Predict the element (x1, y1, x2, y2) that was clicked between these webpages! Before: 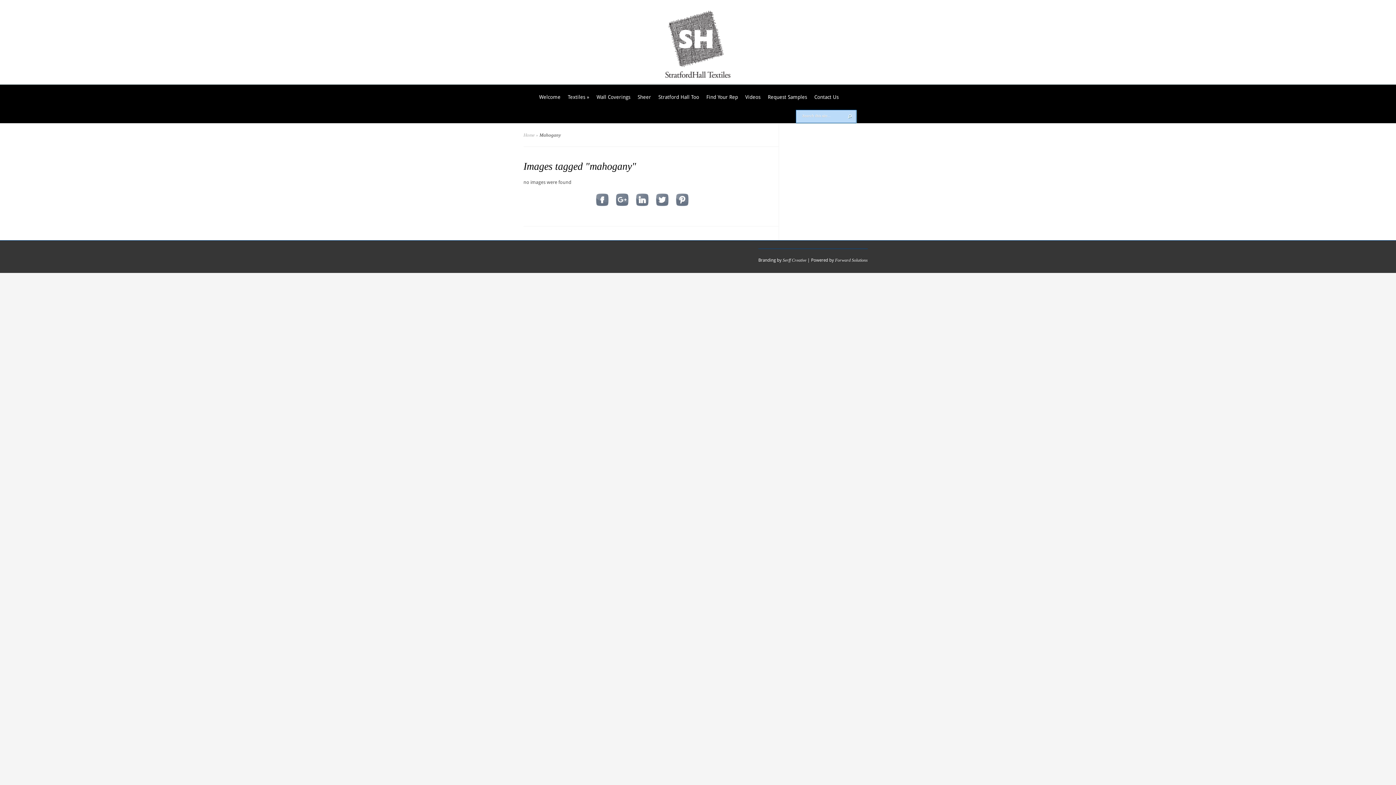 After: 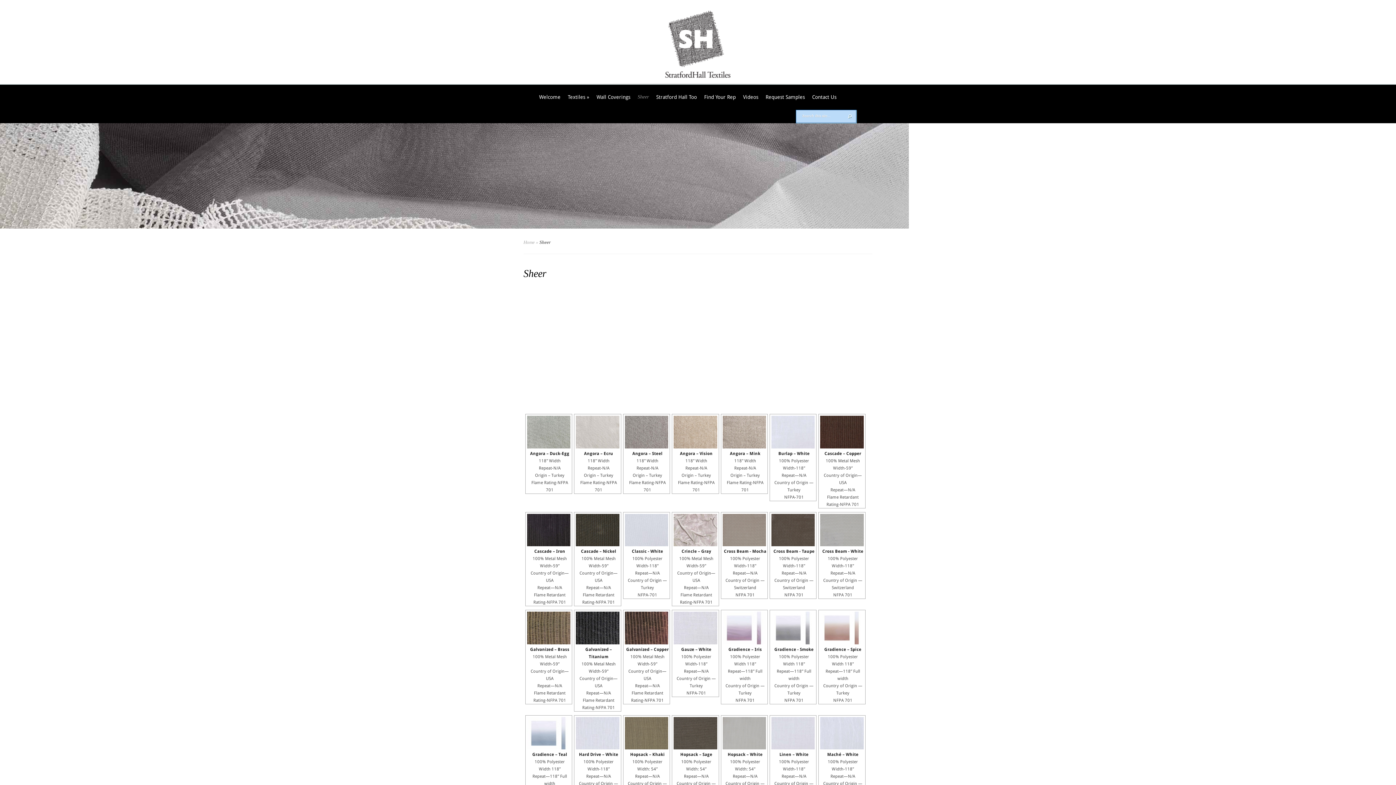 Action: label: Sheer bbox: (634, 93, 654, 109)